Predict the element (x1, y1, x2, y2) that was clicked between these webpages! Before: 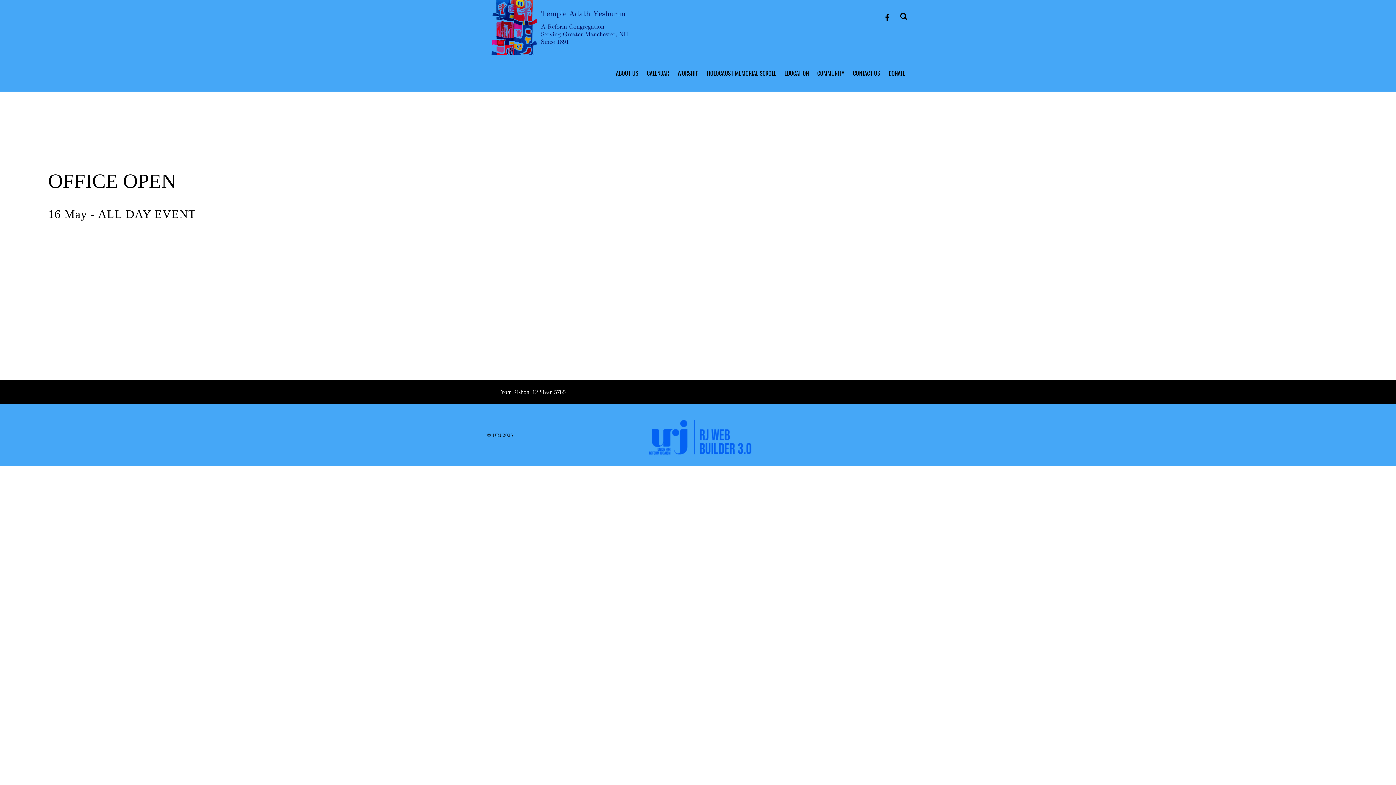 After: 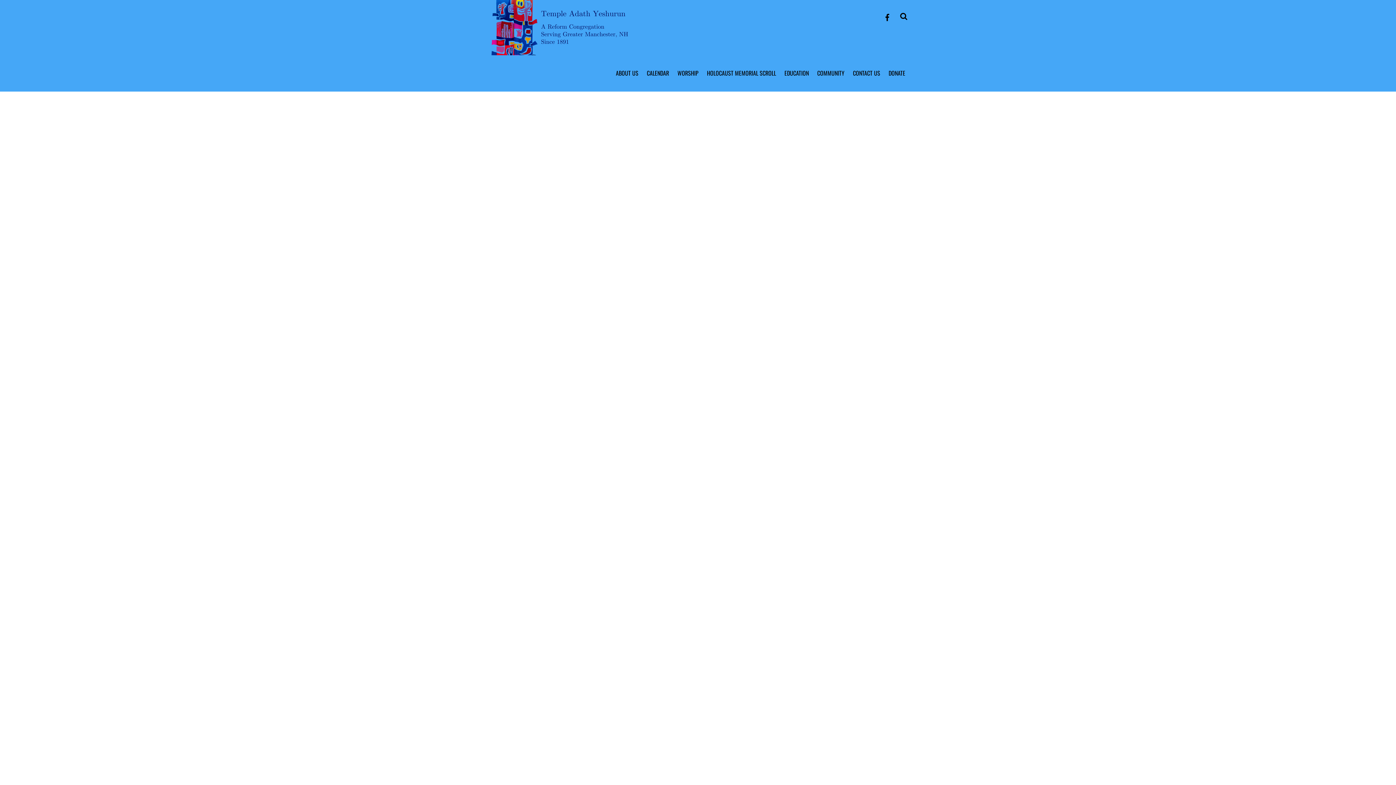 Action: bbox: (487, 40, 632, 58)